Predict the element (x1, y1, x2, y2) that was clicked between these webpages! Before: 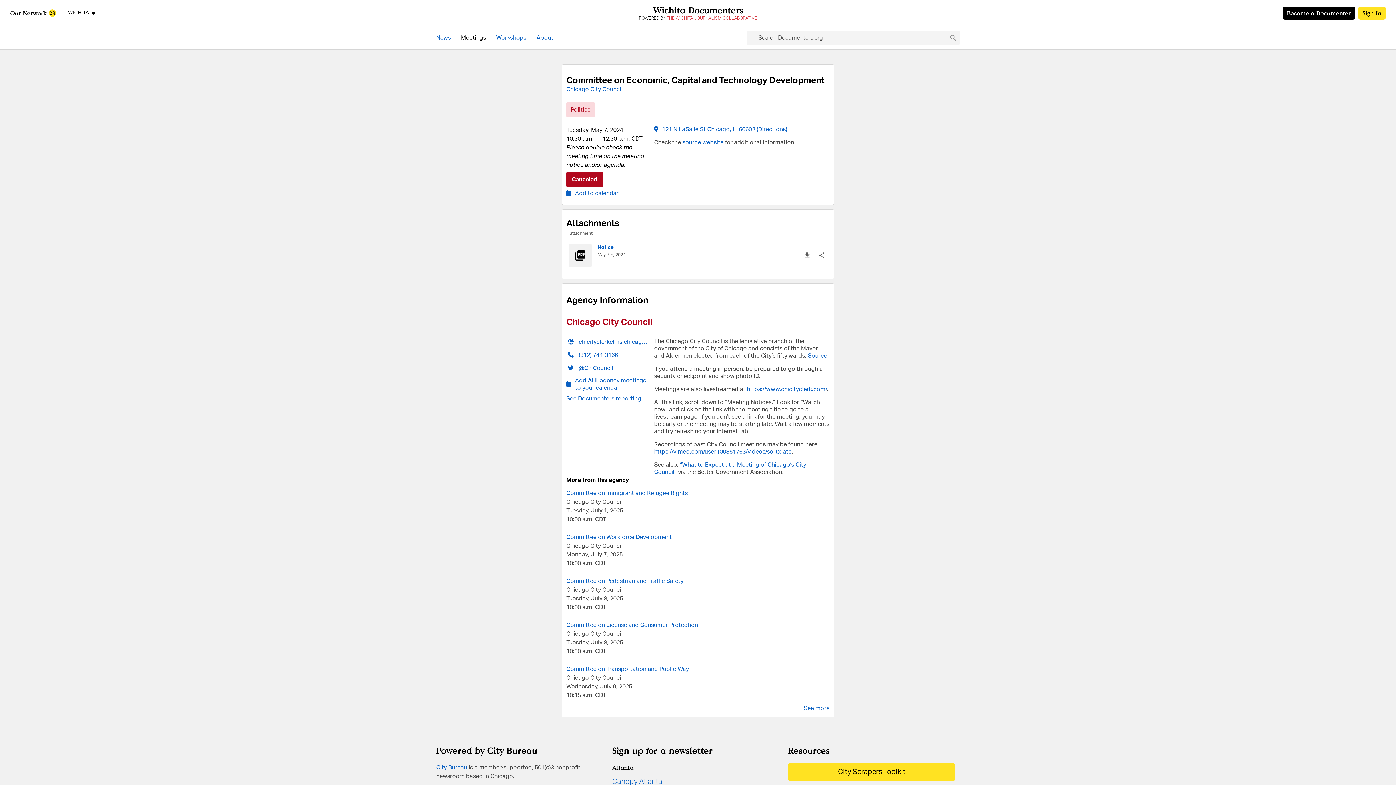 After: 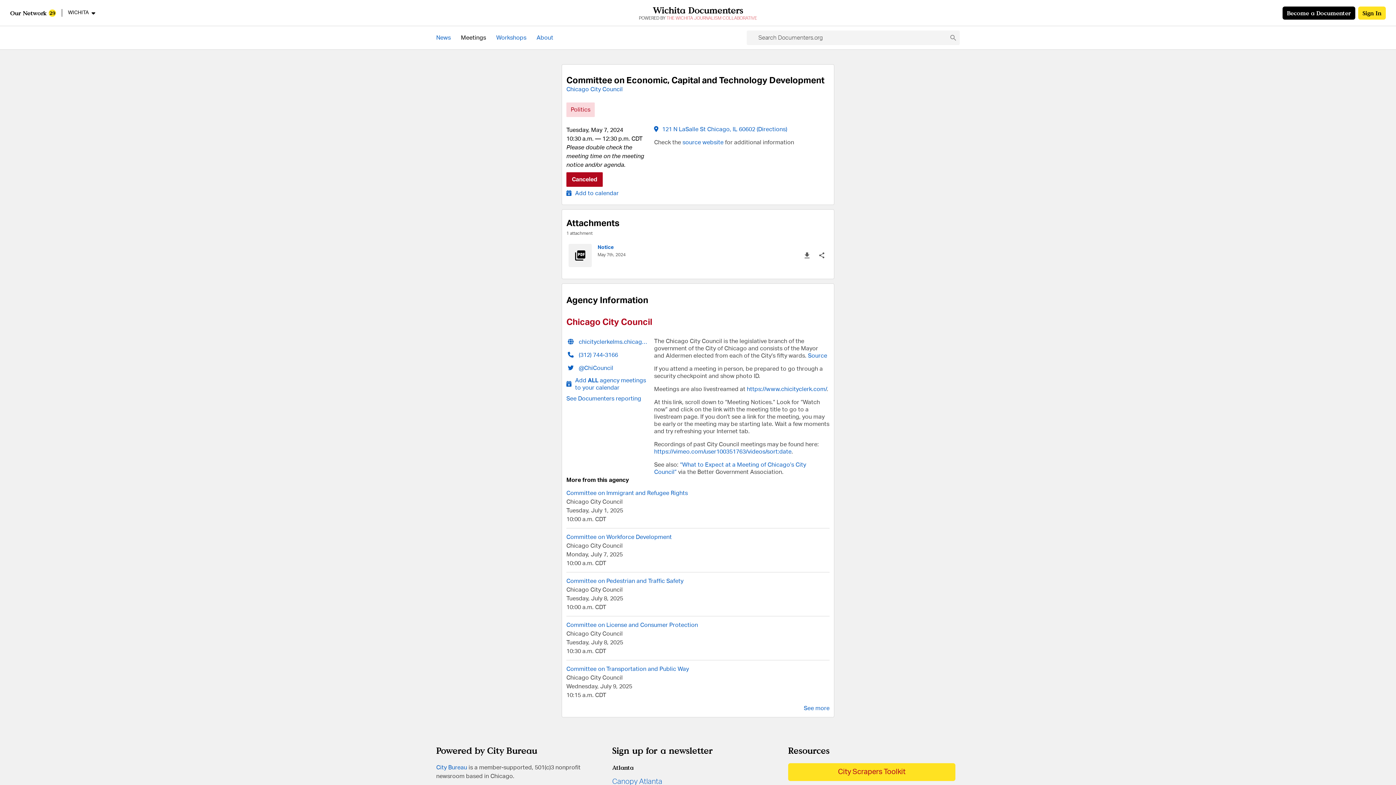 Action: label: City Scrapers Toolkit bbox: (788, 763, 955, 781)